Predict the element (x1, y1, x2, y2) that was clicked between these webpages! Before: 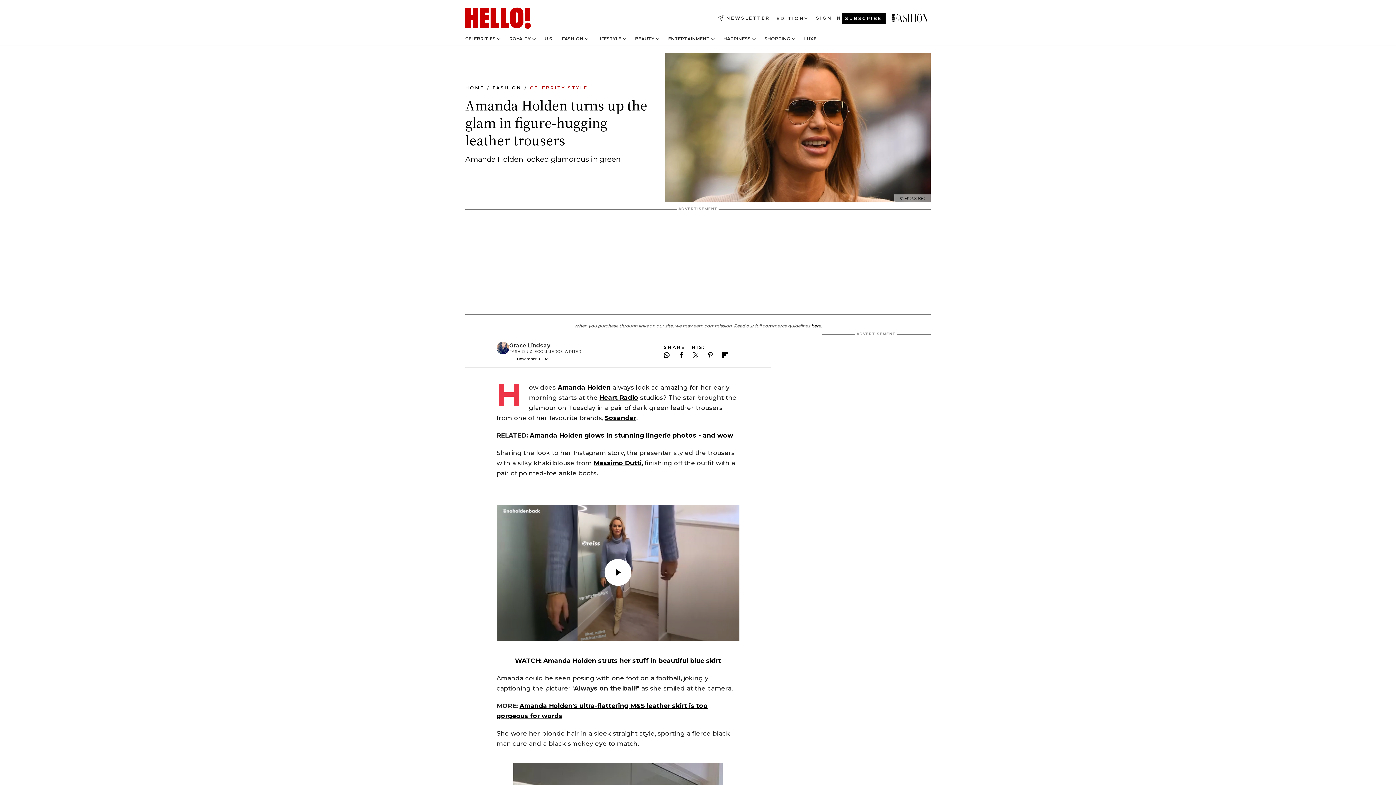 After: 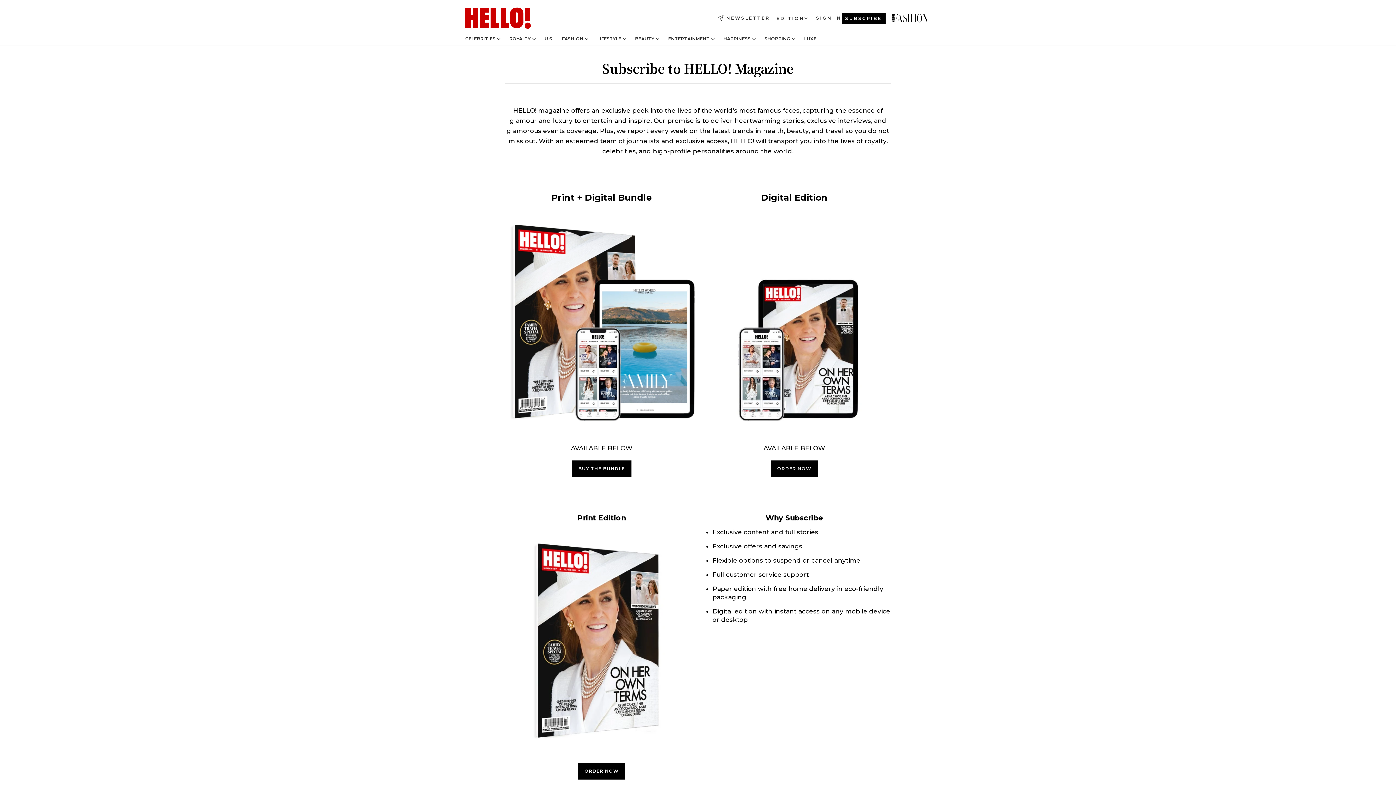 Action: label: SUBSCRIBE bbox: (841, 12, 885, 23)